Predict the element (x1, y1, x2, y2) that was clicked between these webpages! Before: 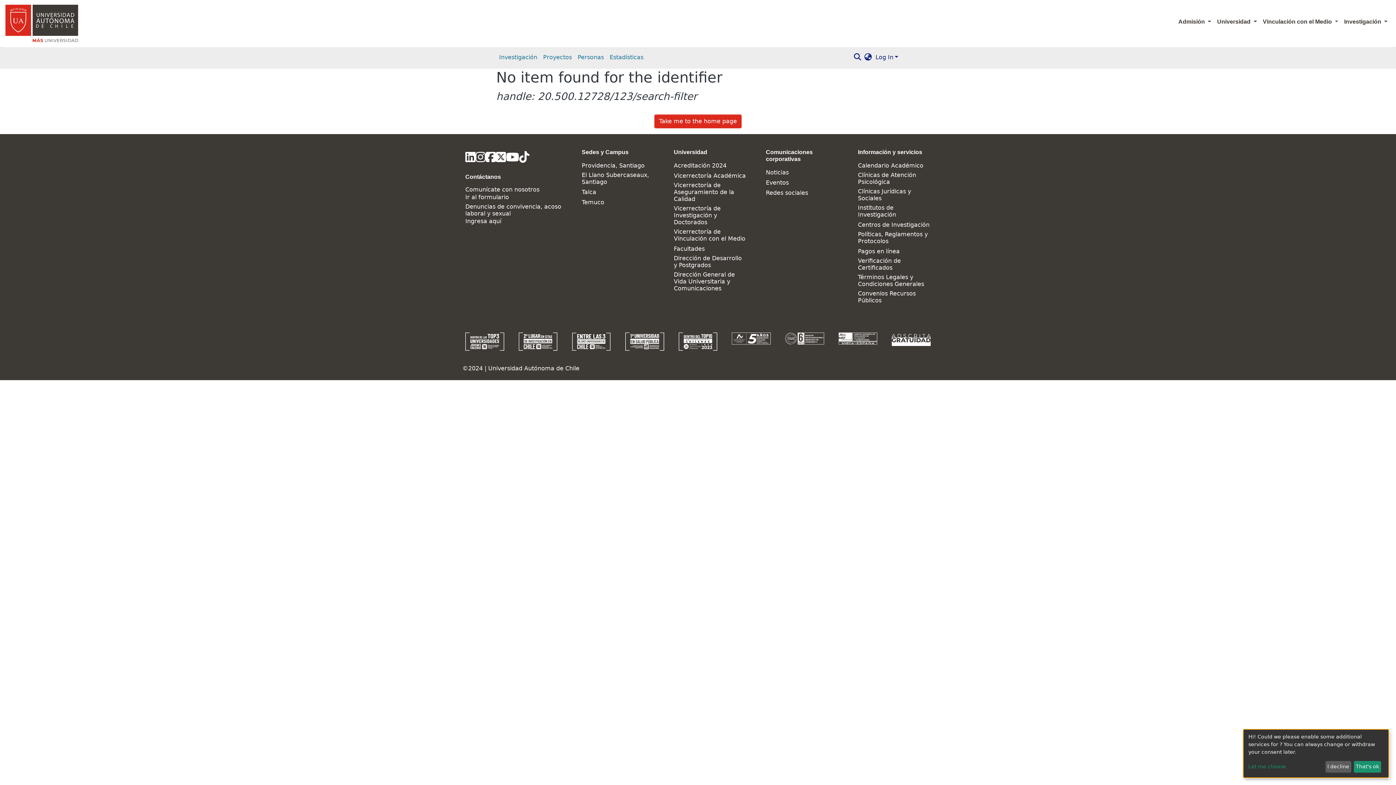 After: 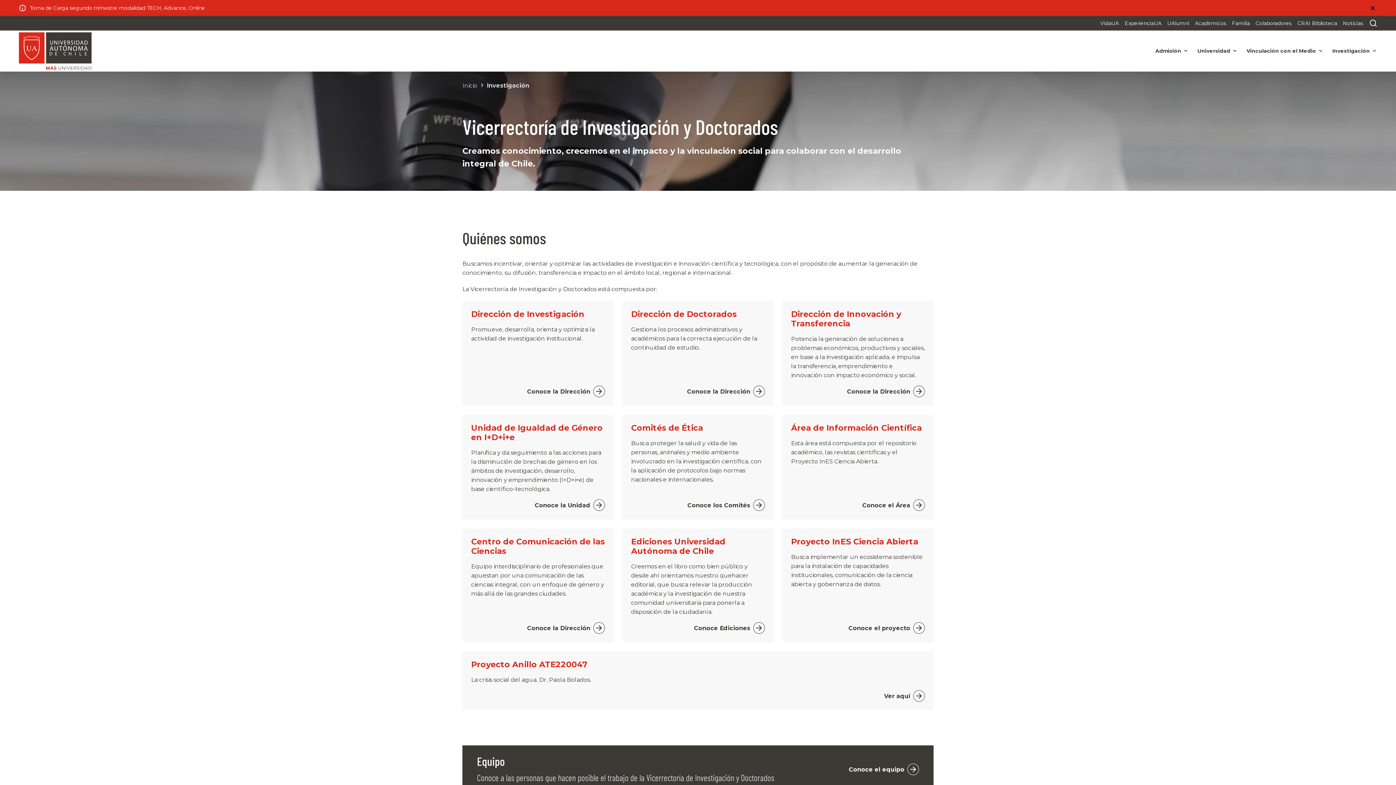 Action: label: Investigación  bbox: (1341, 14, 1390, 29)